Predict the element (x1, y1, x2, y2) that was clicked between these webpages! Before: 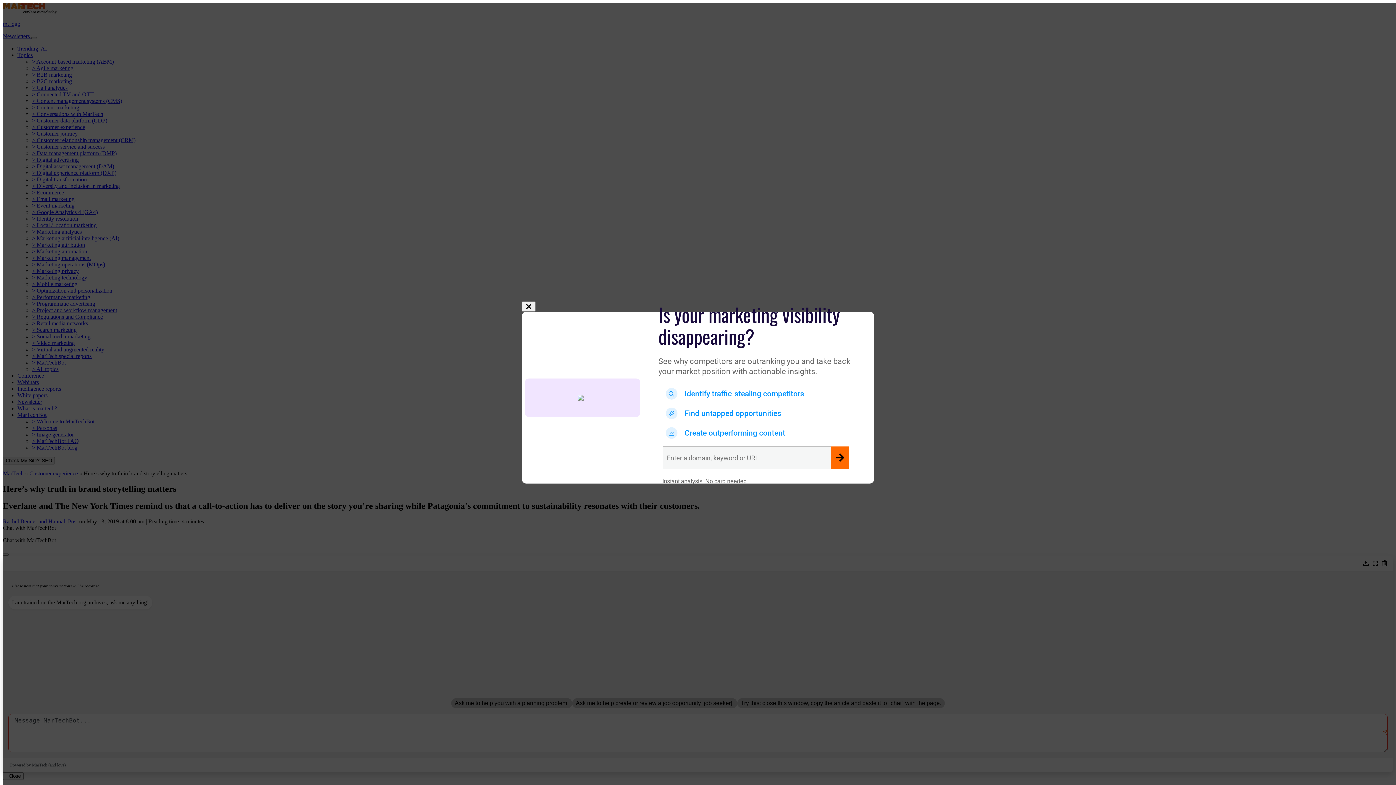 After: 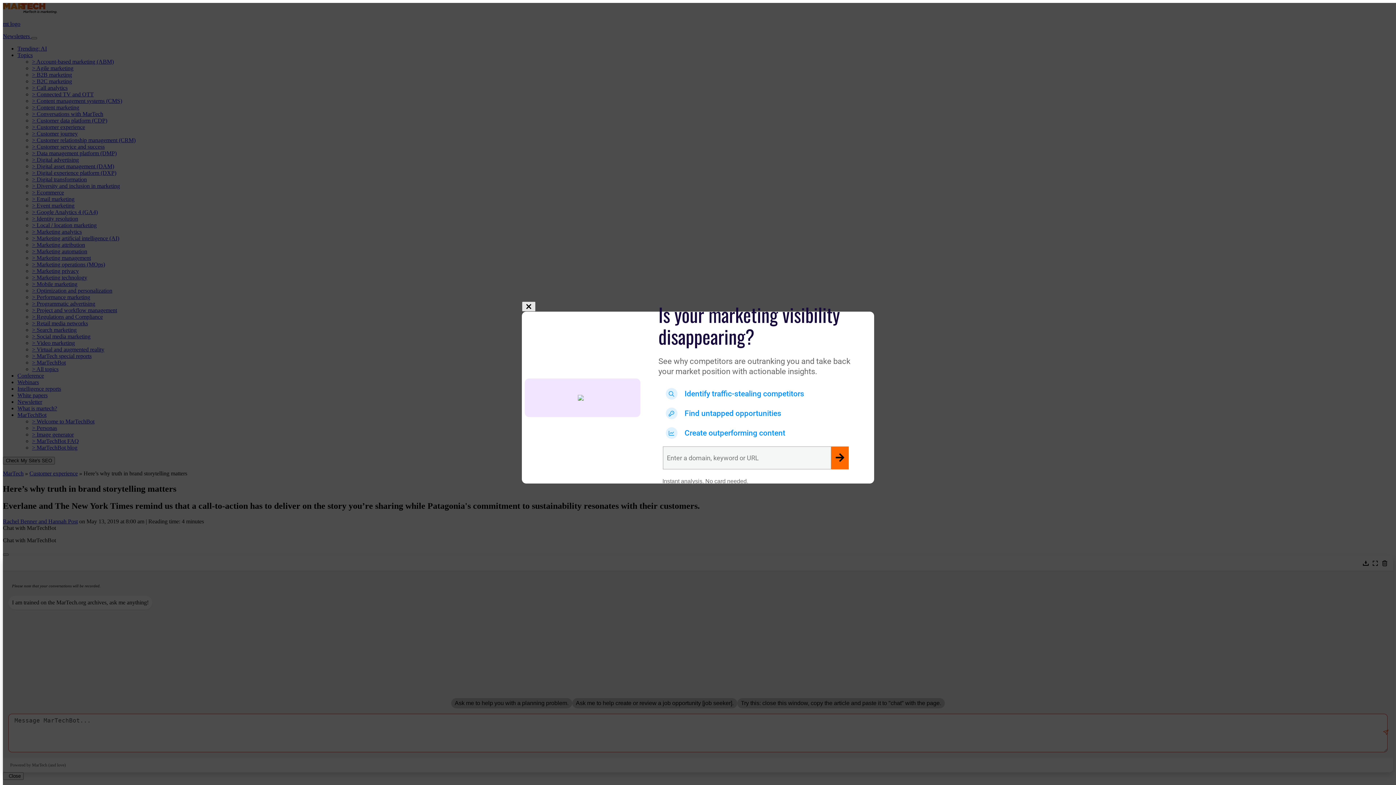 Action: bbox: (522, 301, 535, 311)